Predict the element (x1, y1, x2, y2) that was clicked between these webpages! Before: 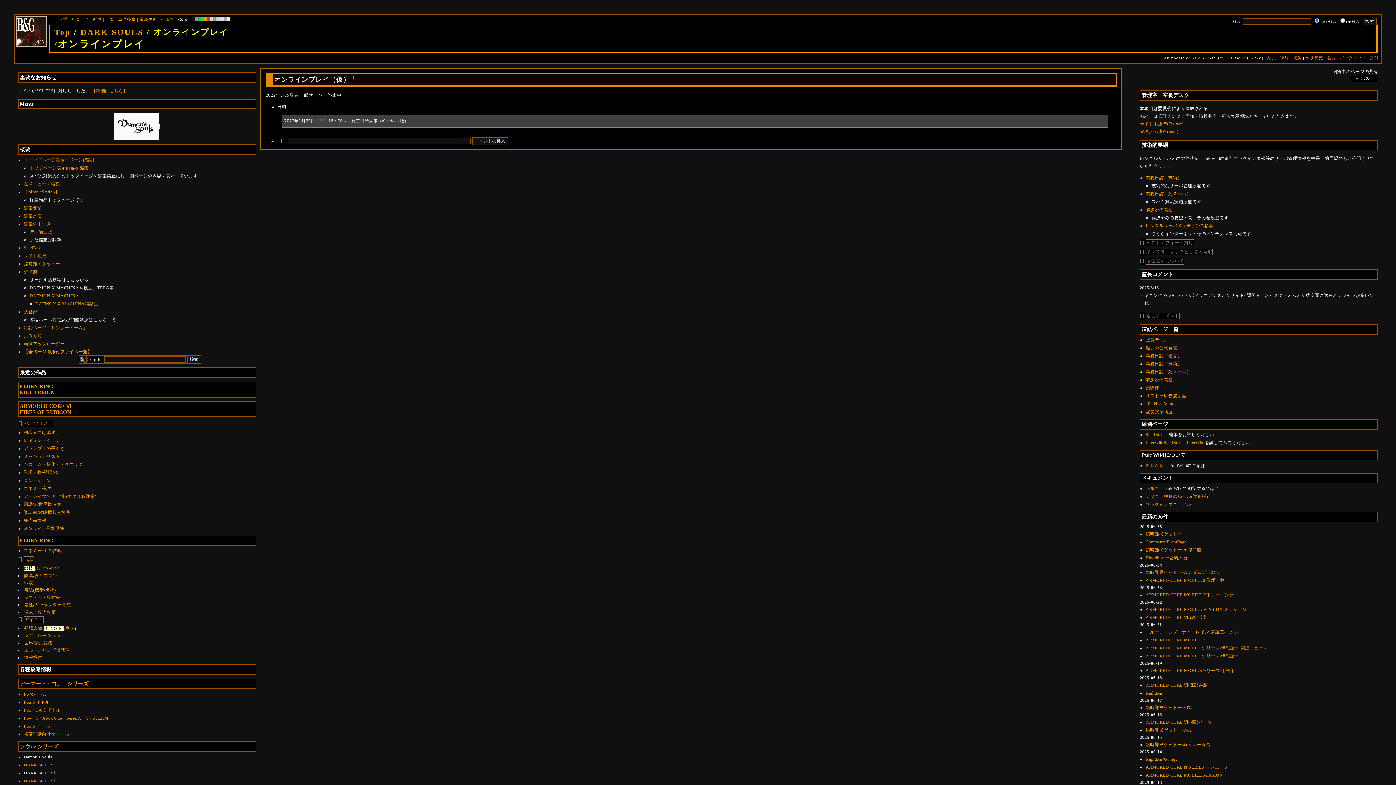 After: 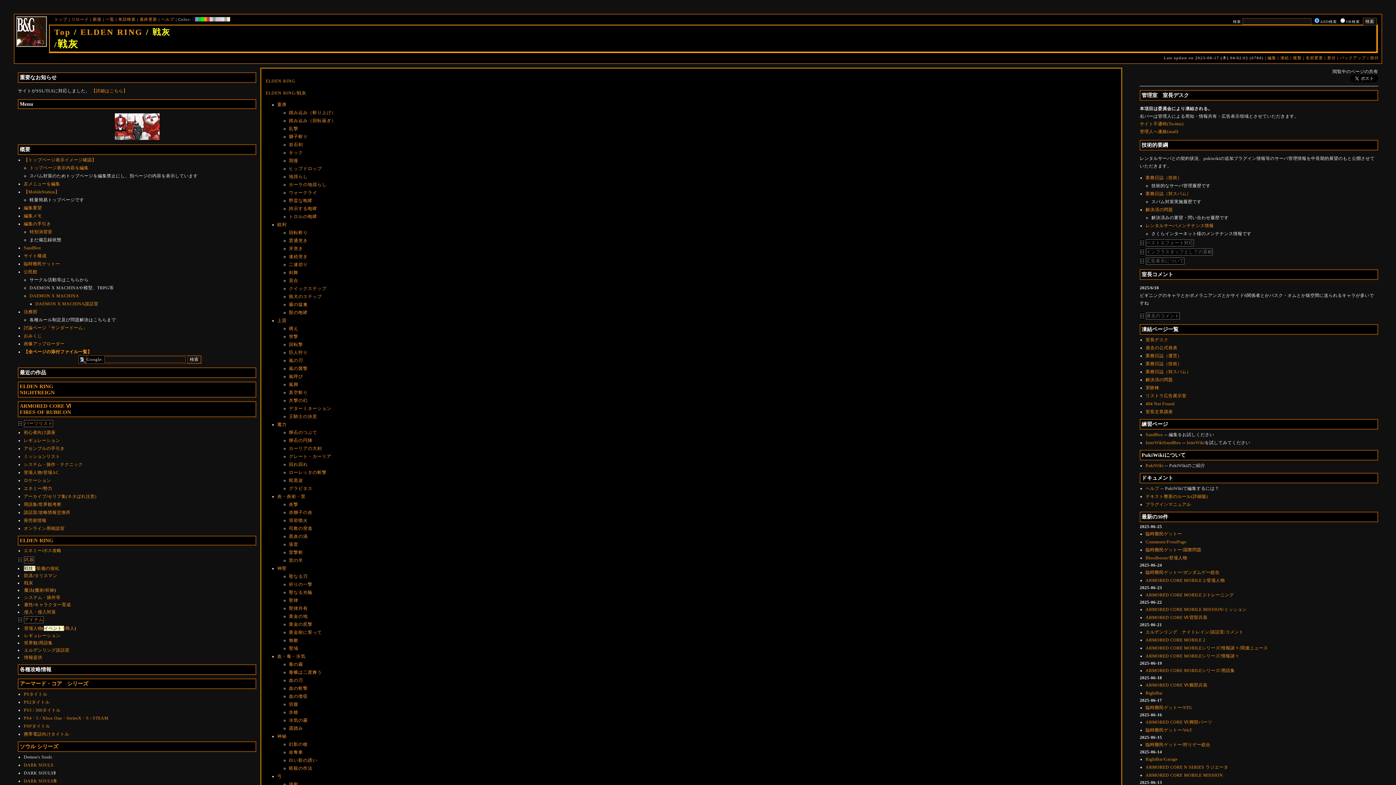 Action: bbox: (24, 580, 33, 585) label: 戦灰